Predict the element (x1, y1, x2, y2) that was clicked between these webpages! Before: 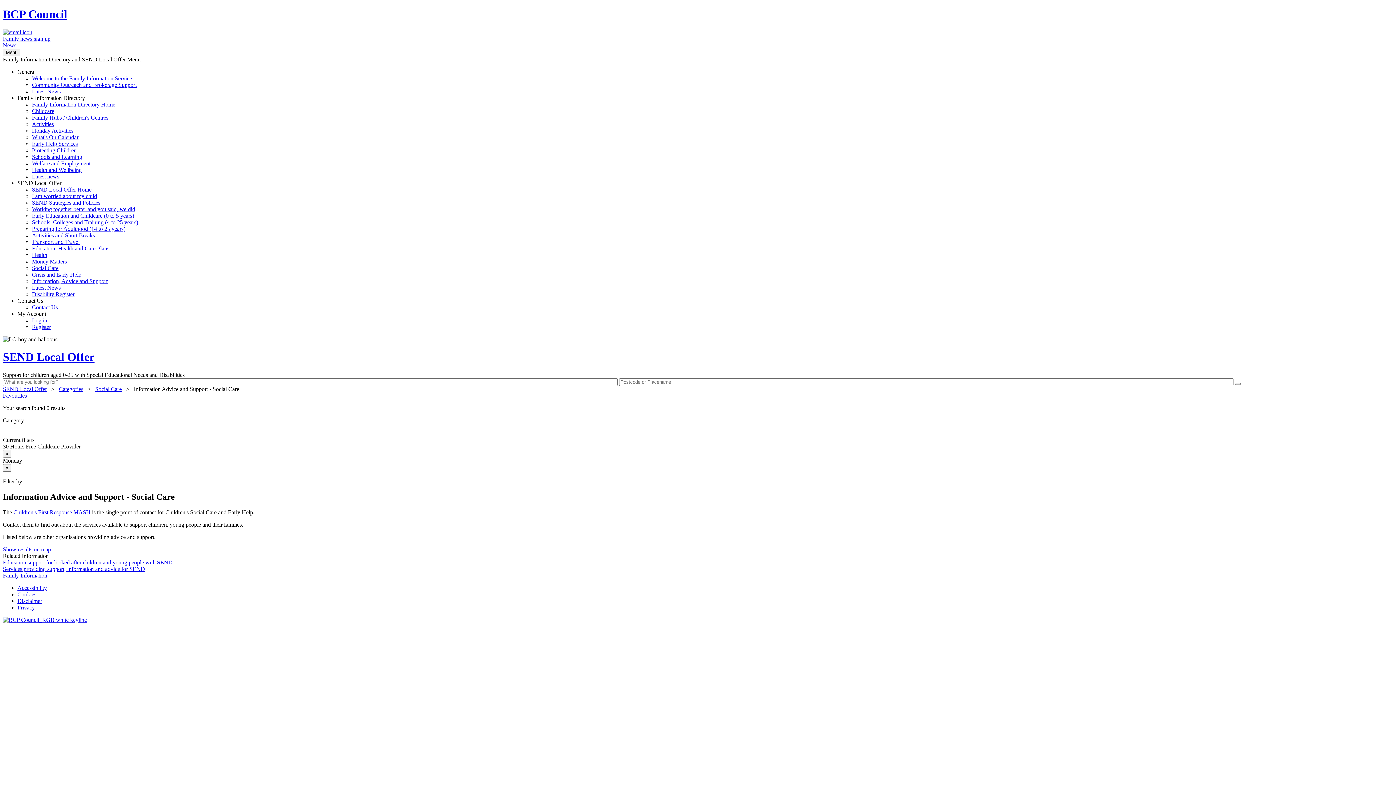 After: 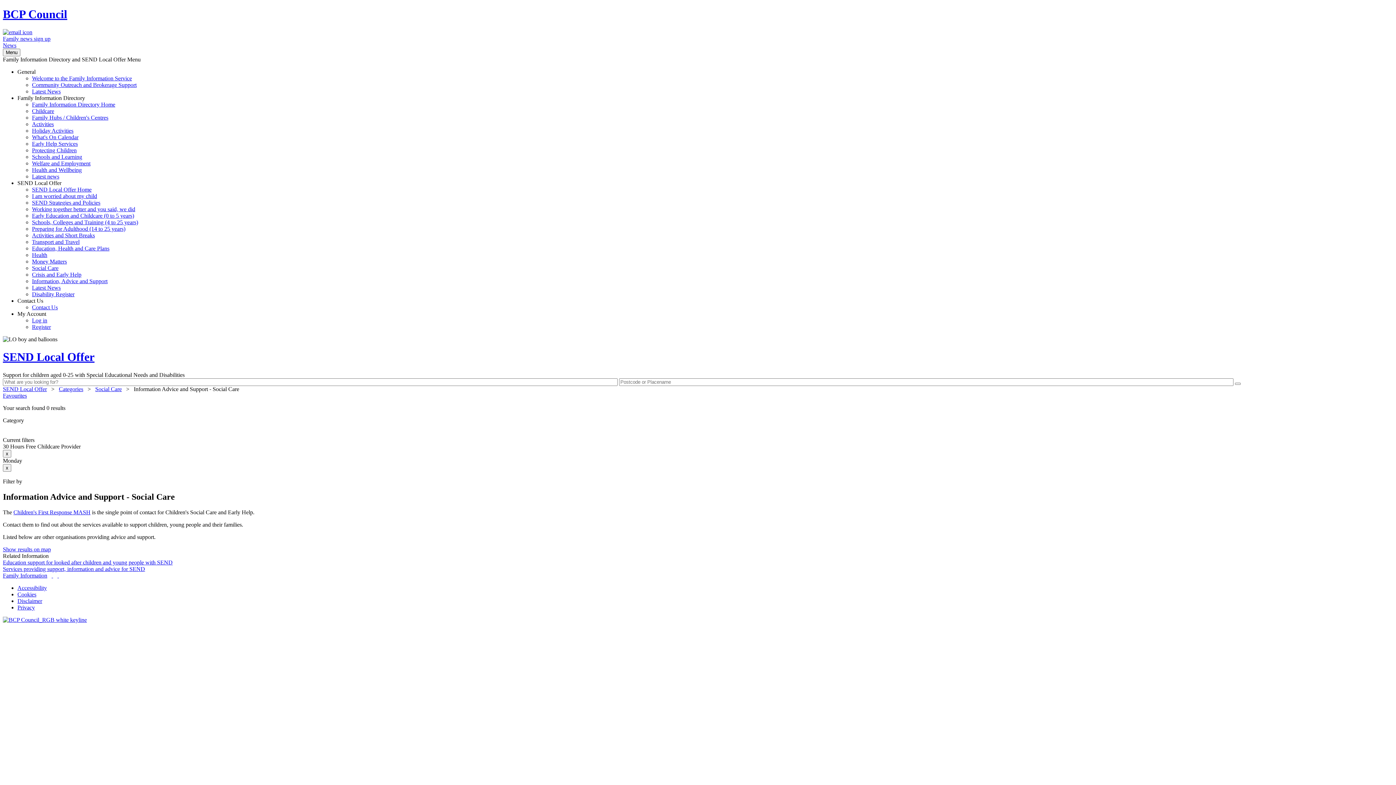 Action: bbox: (57, 572, 58, 578) label: Instagram page (New Window)